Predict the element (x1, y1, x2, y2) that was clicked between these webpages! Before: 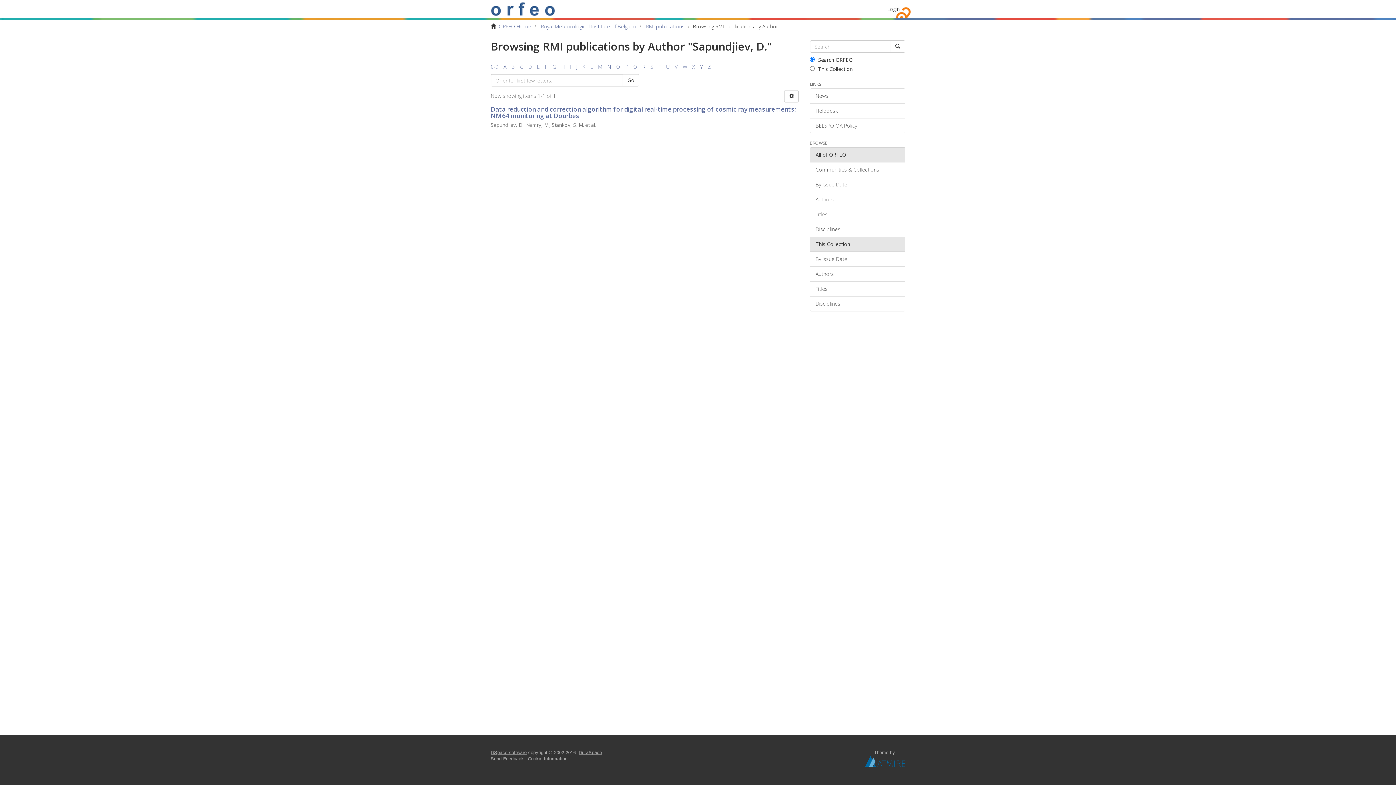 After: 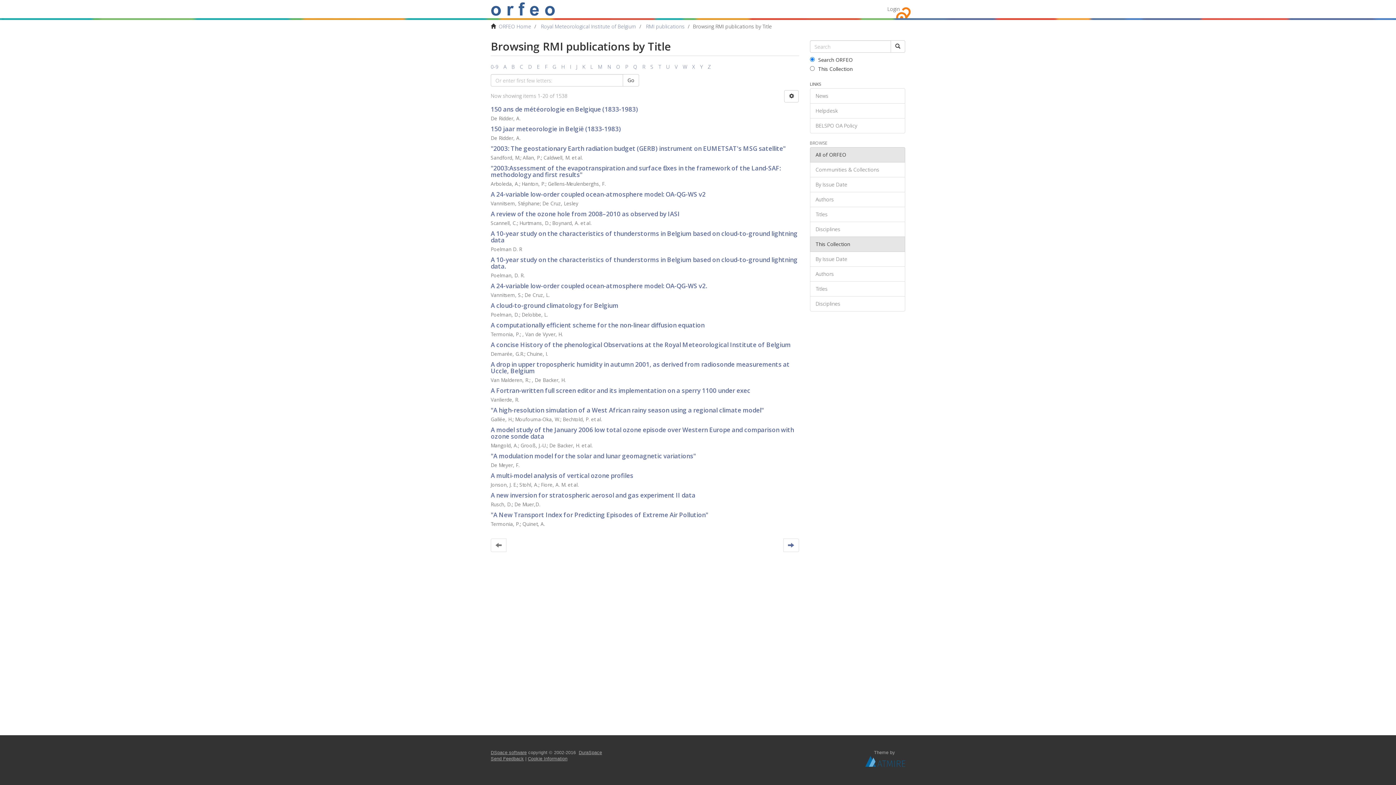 Action: bbox: (810, 281, 905, 296) label: Titles